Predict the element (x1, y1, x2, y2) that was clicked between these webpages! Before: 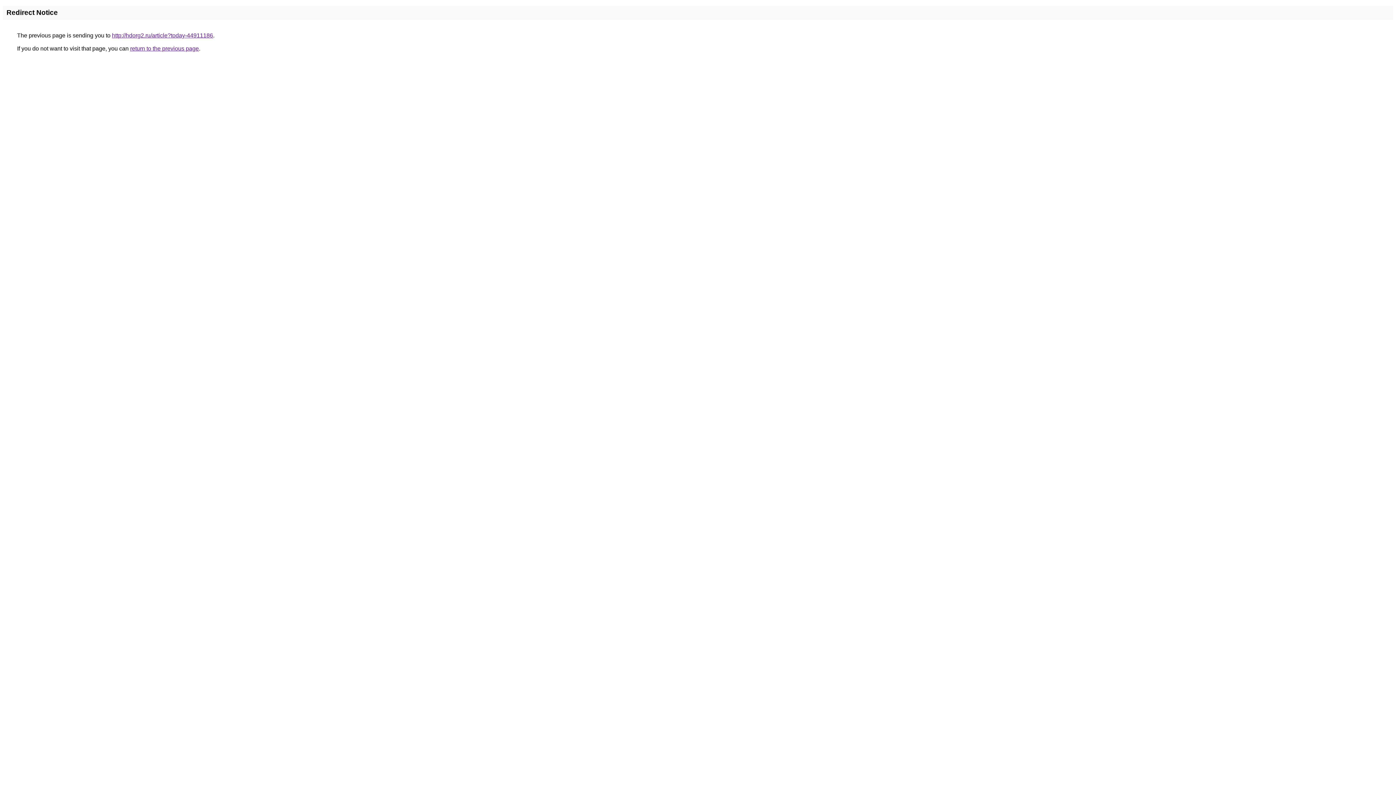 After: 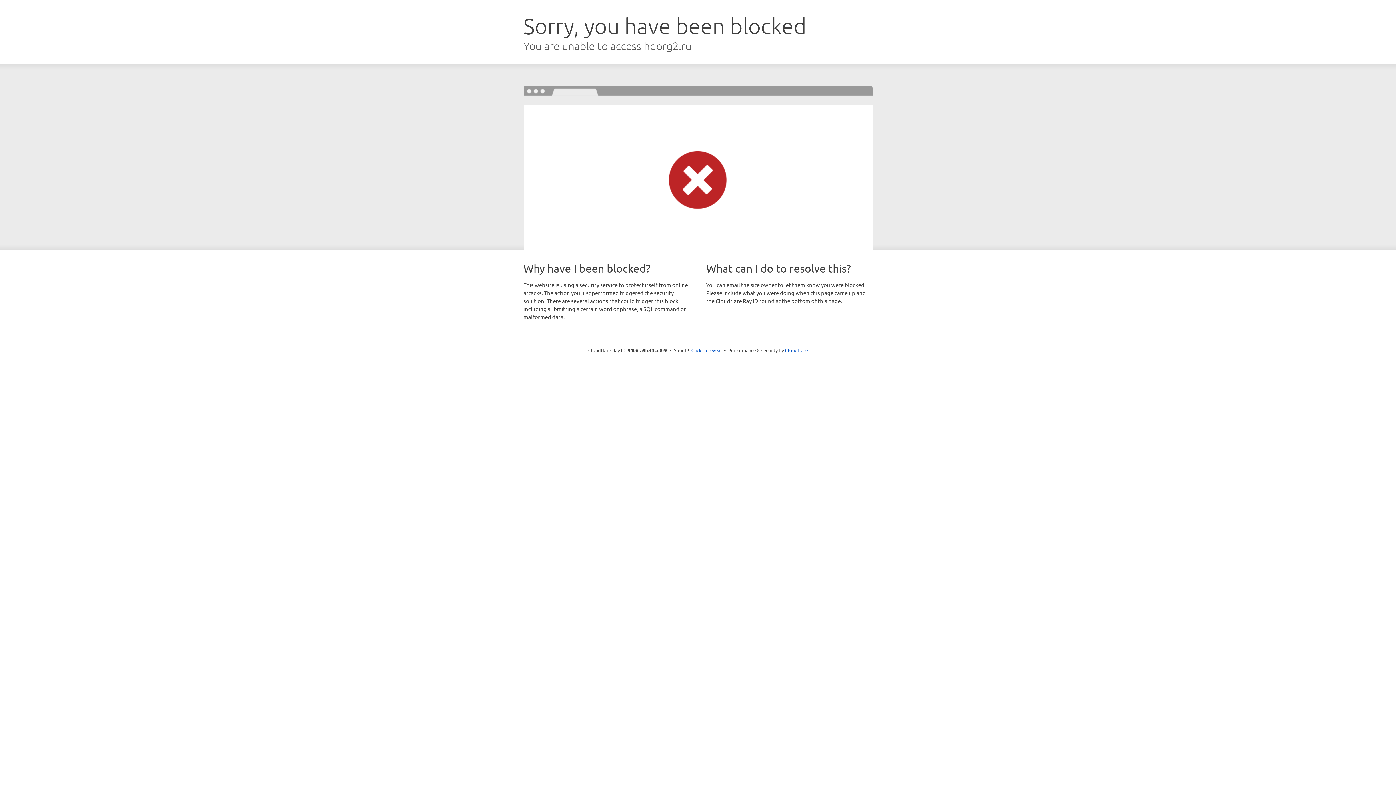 Action: bbox: (112, 32, 213, 38) label: http://hdorg2.ru/article?today-44911186